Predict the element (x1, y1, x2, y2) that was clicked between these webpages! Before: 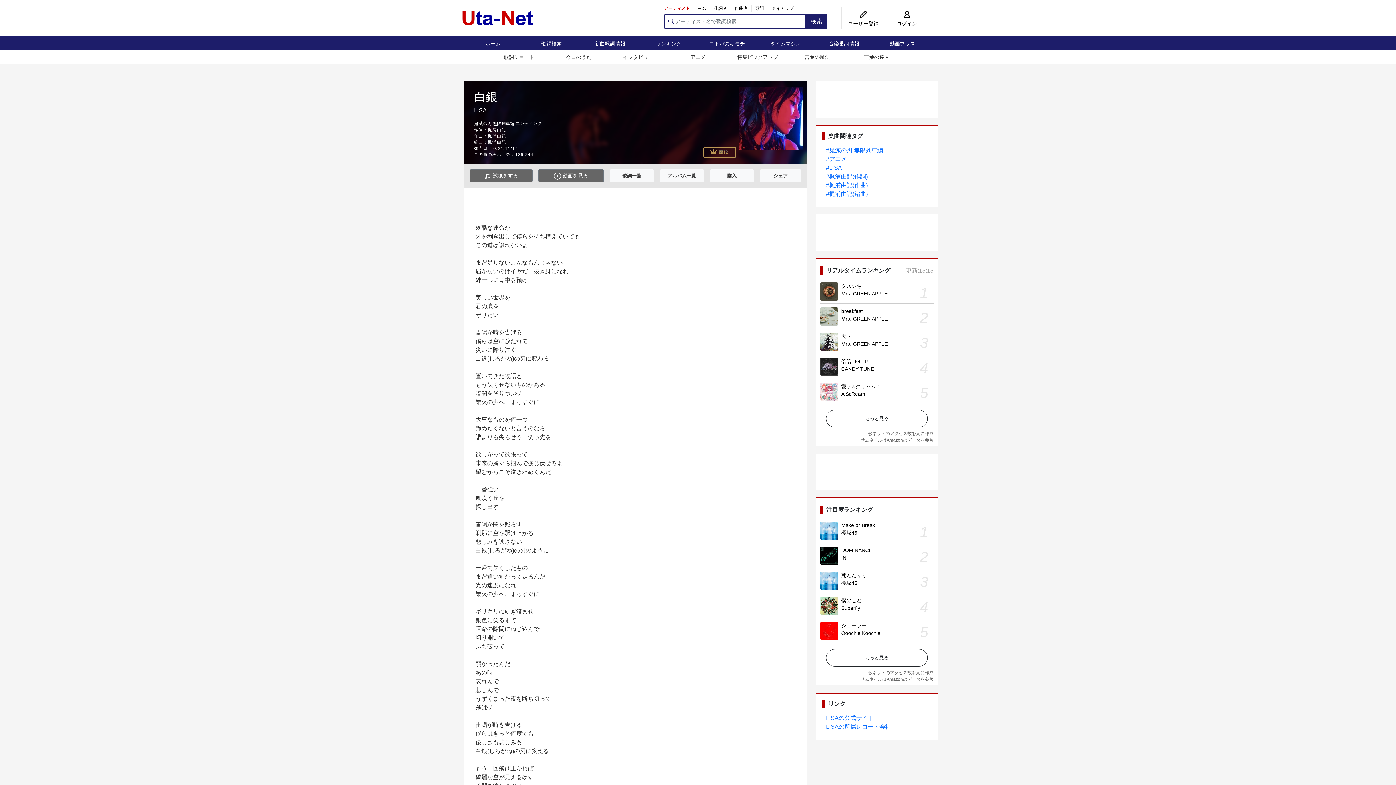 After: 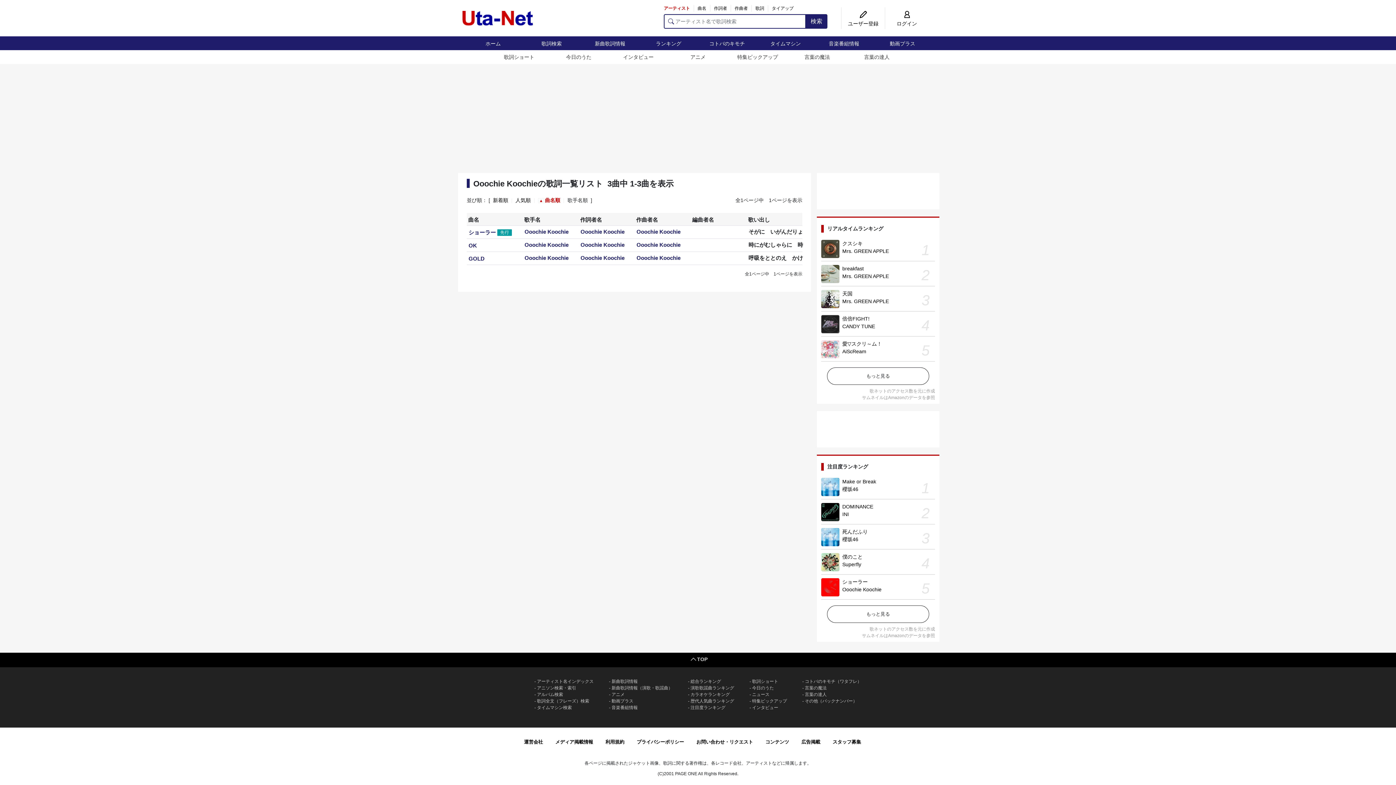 Action: label: Ooochie Koochie bbox: (841, 630, 880, 636)